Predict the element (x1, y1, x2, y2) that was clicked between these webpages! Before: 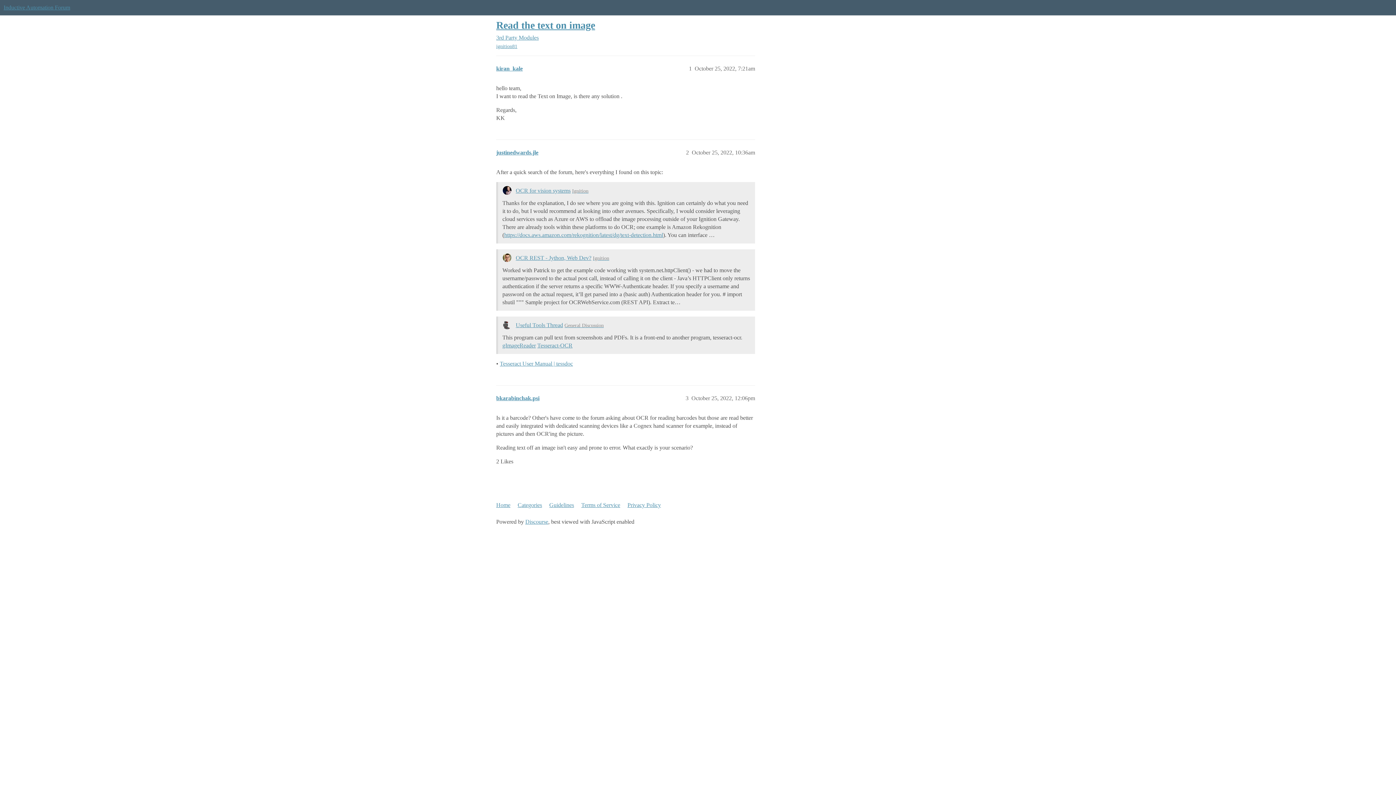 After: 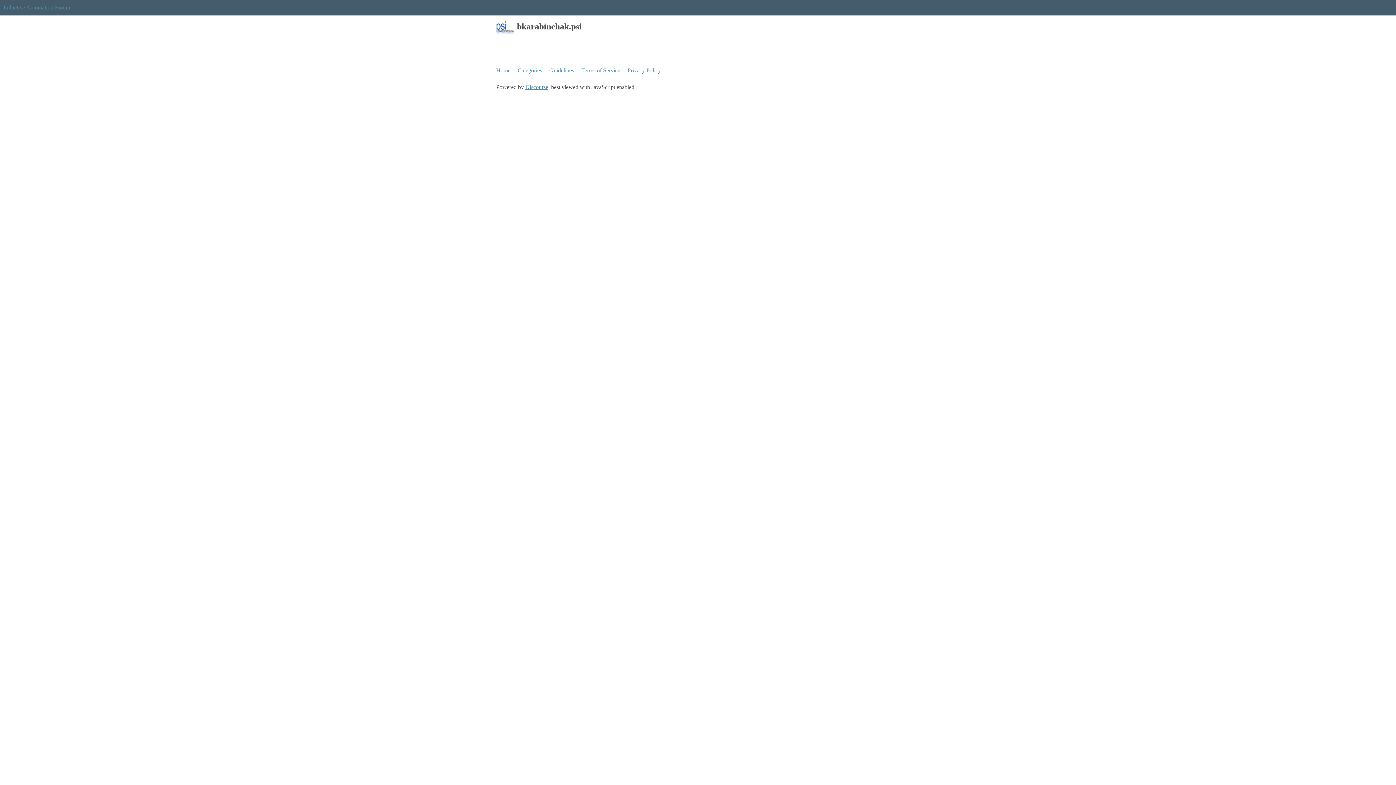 Action: bbox: (496, 395, 539, 401) label: bkarabinchak.psi